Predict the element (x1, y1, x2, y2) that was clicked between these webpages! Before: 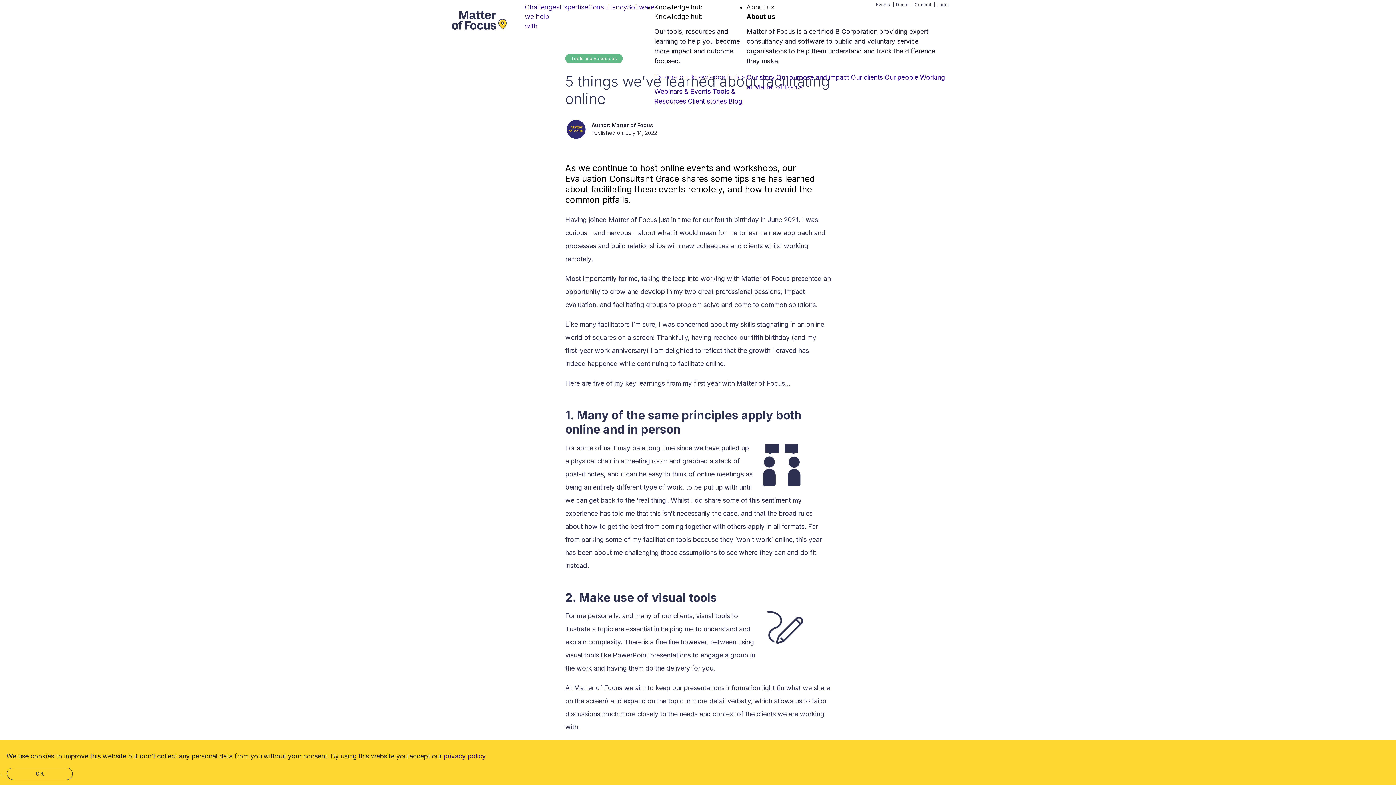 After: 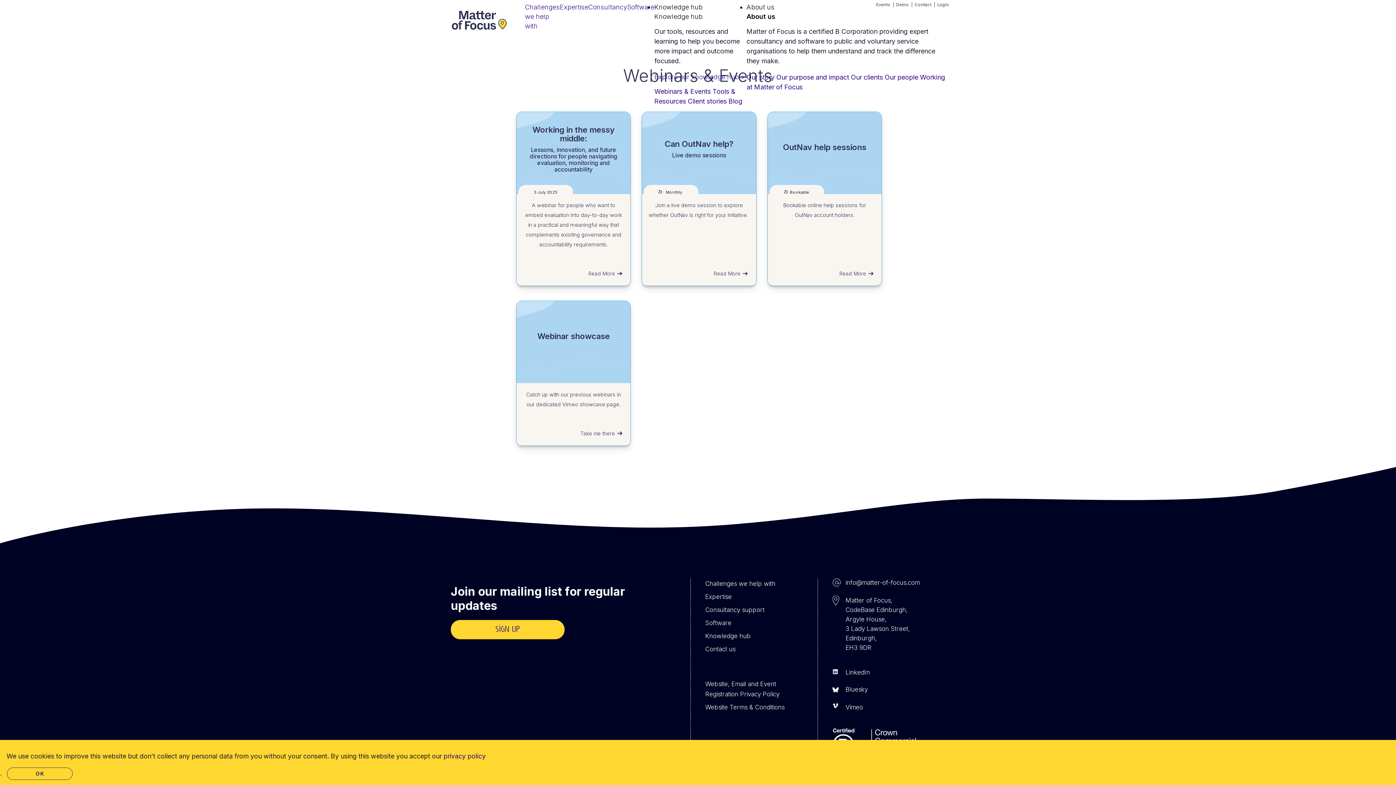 Action: label: Webinars & Events bbox: (654, 87, 710, 95)